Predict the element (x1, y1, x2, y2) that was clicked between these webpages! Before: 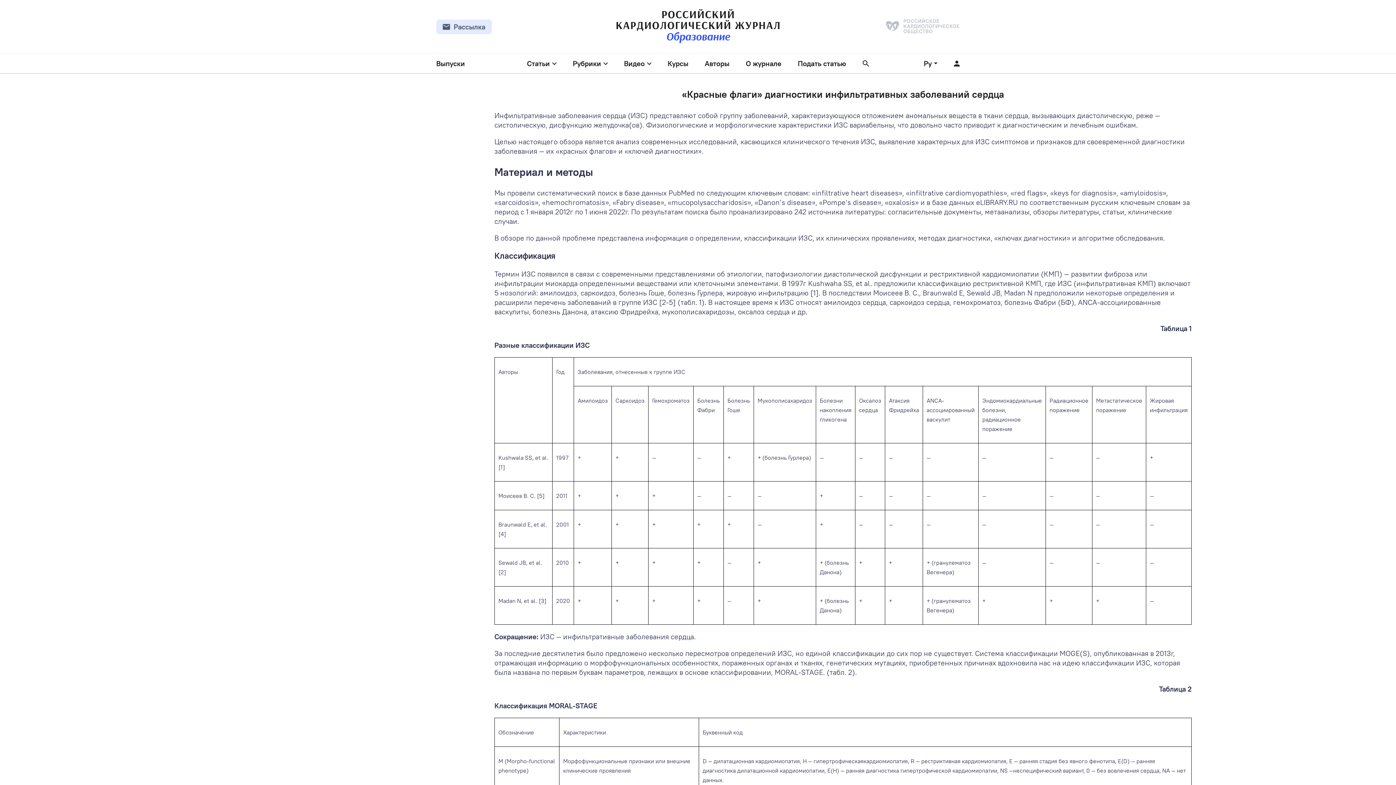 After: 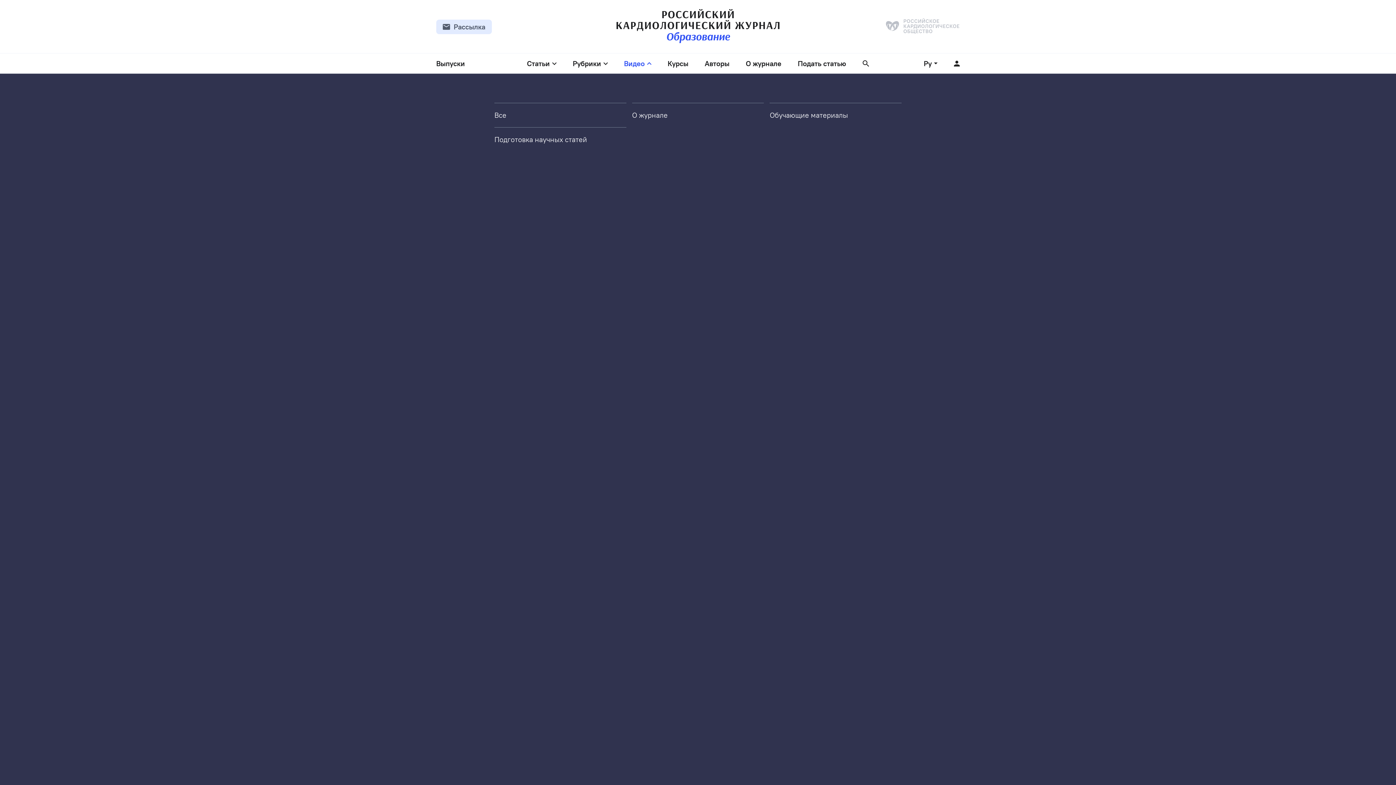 Action: label: Видео bbox: (624, 59, 651, 67)